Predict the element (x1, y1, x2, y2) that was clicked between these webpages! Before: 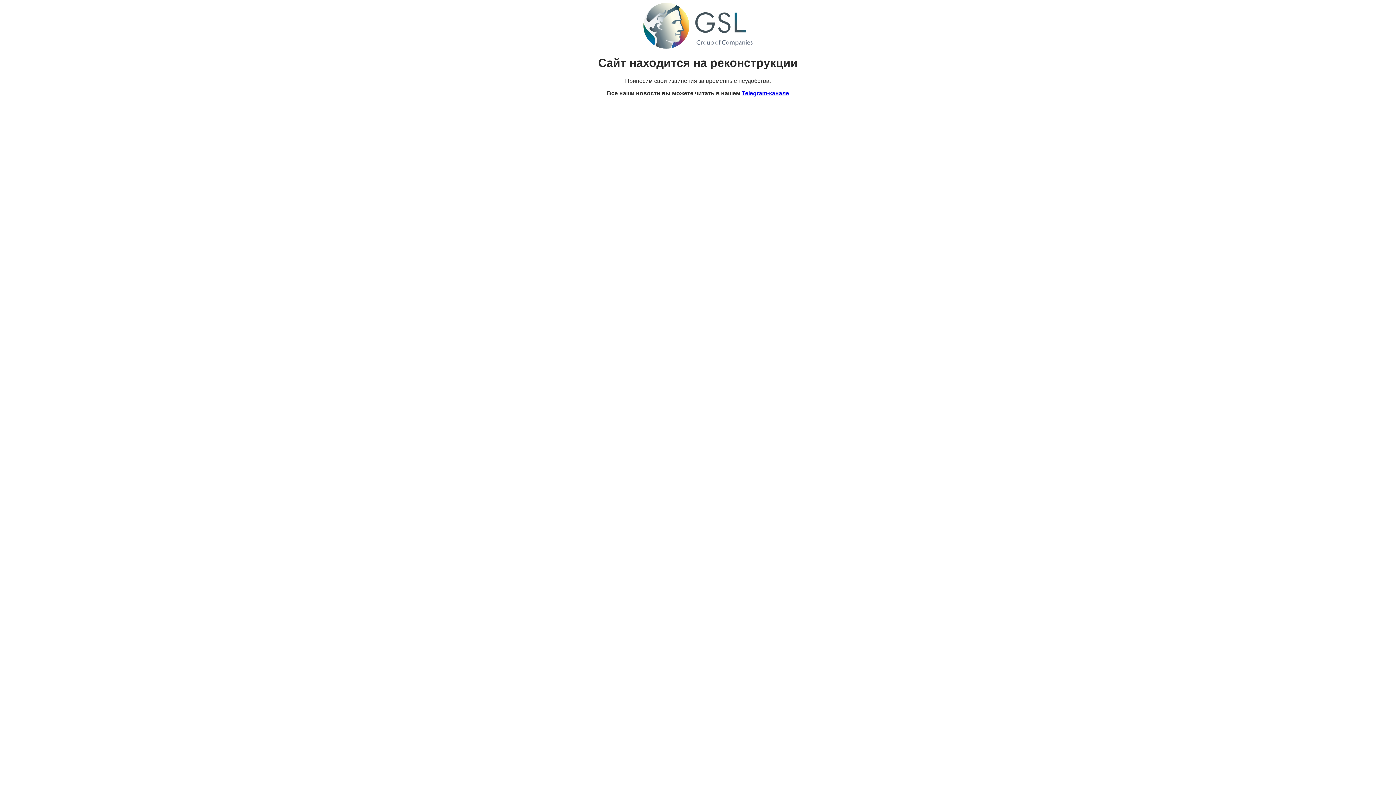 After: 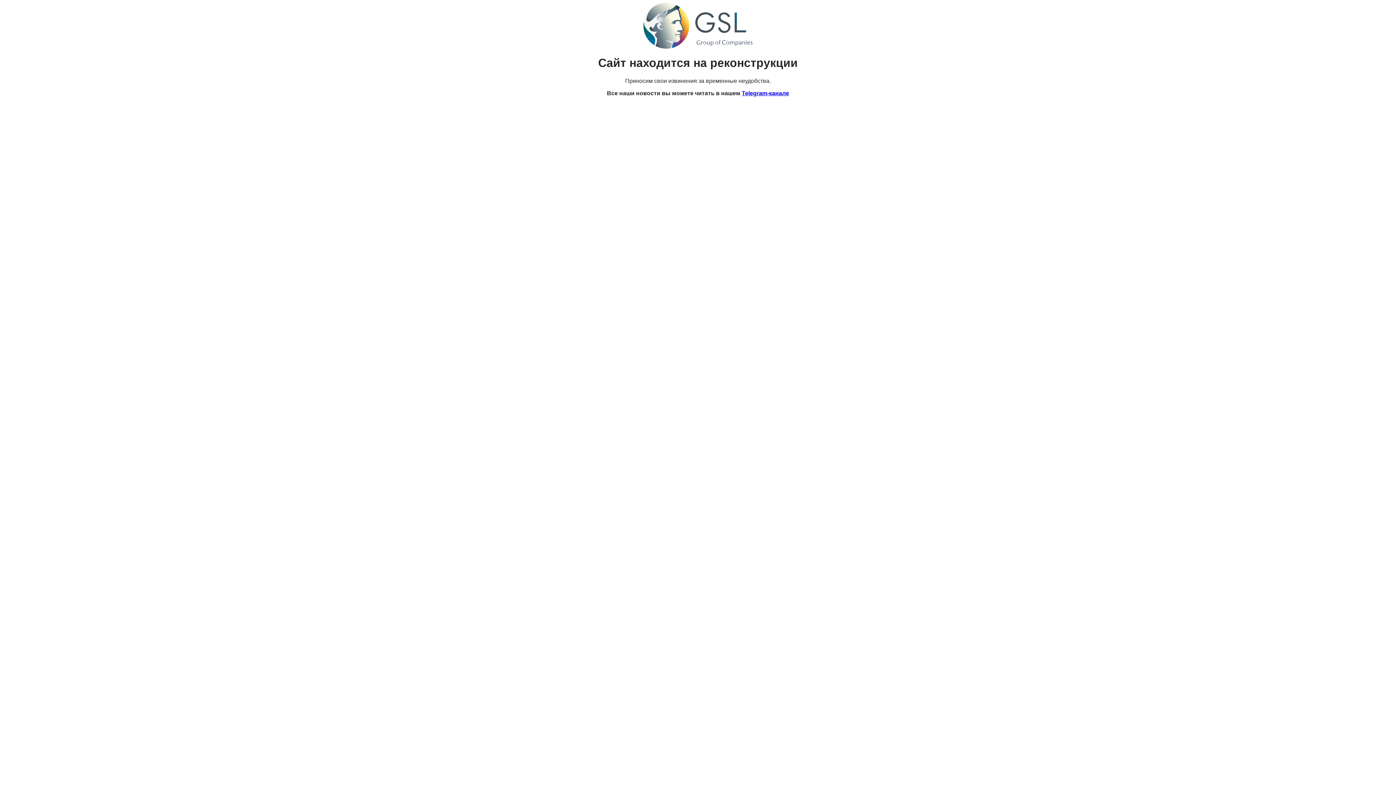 Action: bbox: (742, 90, 789, 96) label: Telegram-канале